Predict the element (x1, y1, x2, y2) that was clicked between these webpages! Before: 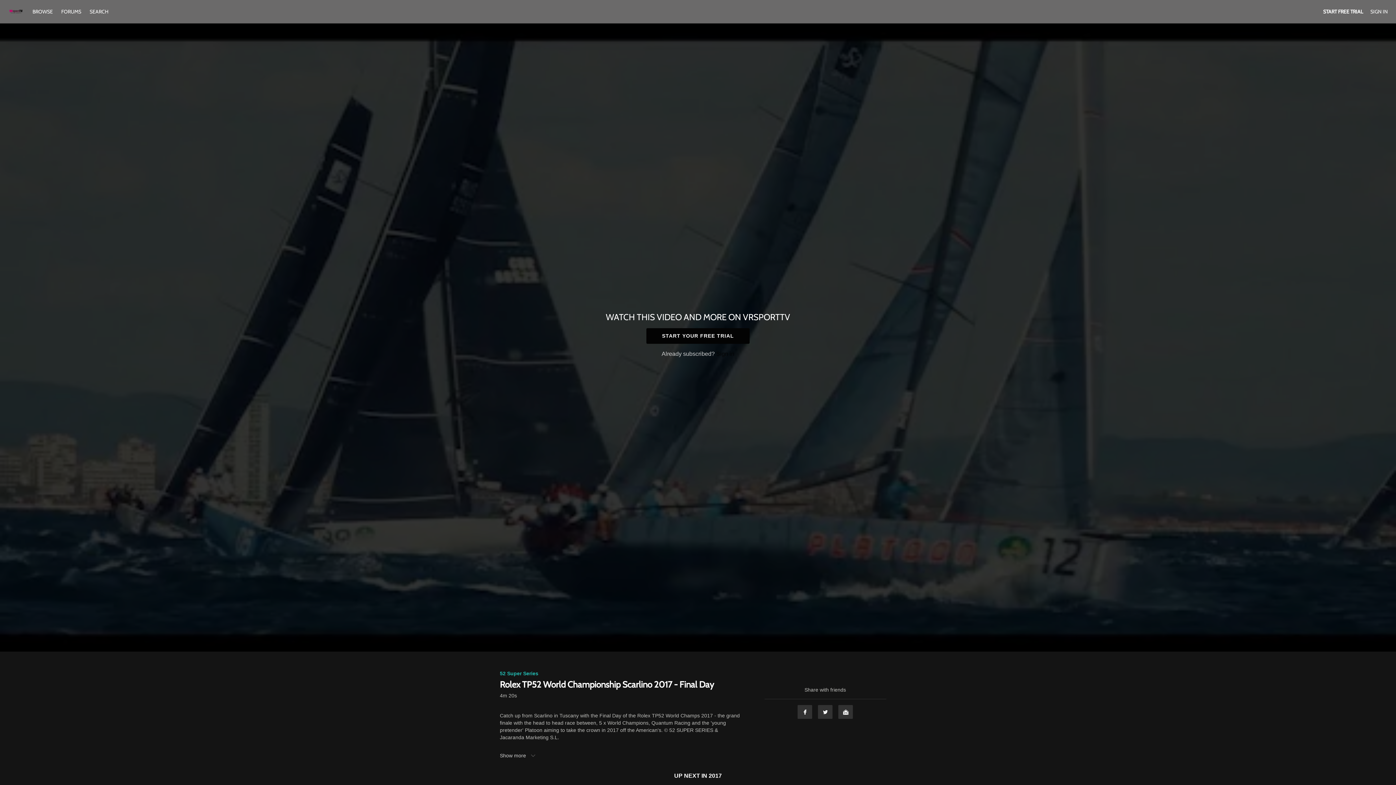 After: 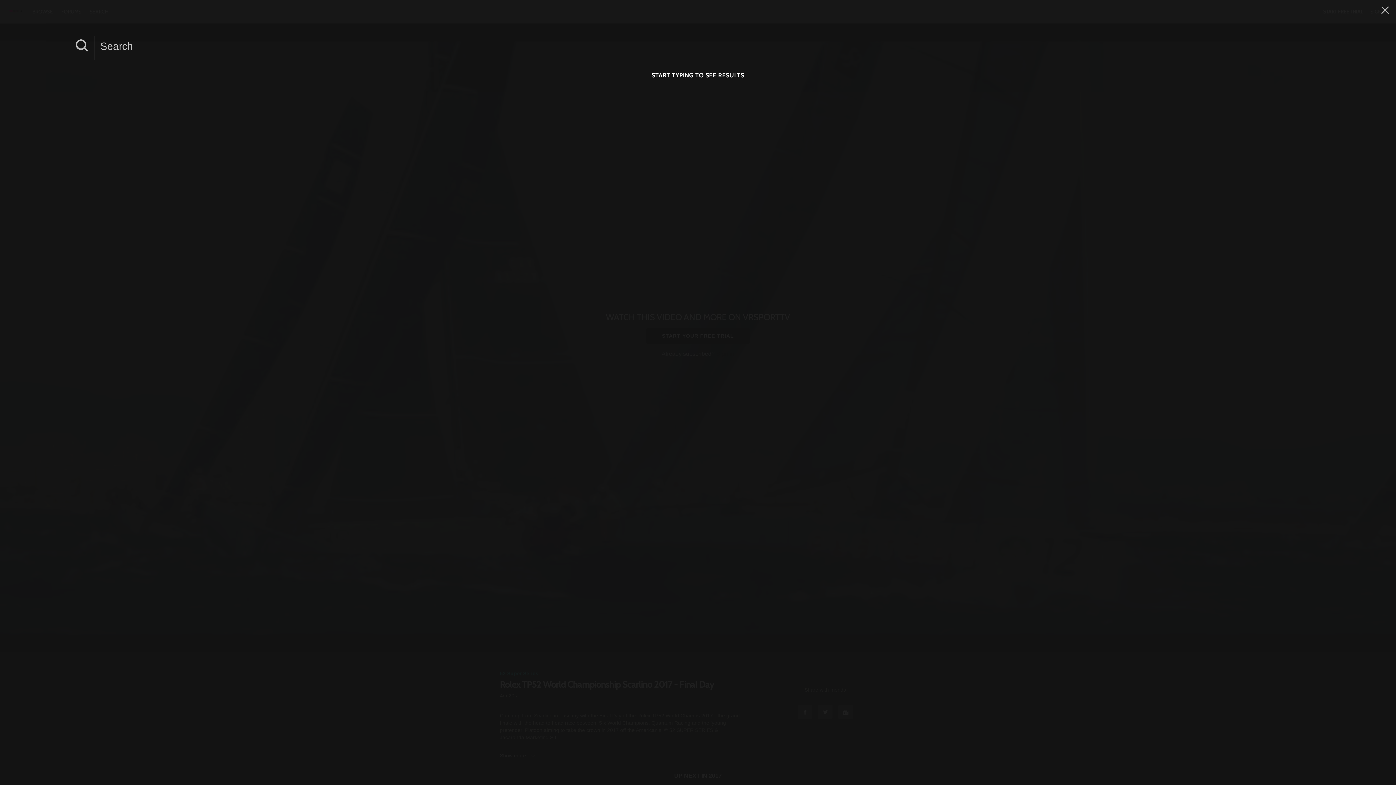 Action: bbox: (86, 8, 112, 14) label: SEARCH